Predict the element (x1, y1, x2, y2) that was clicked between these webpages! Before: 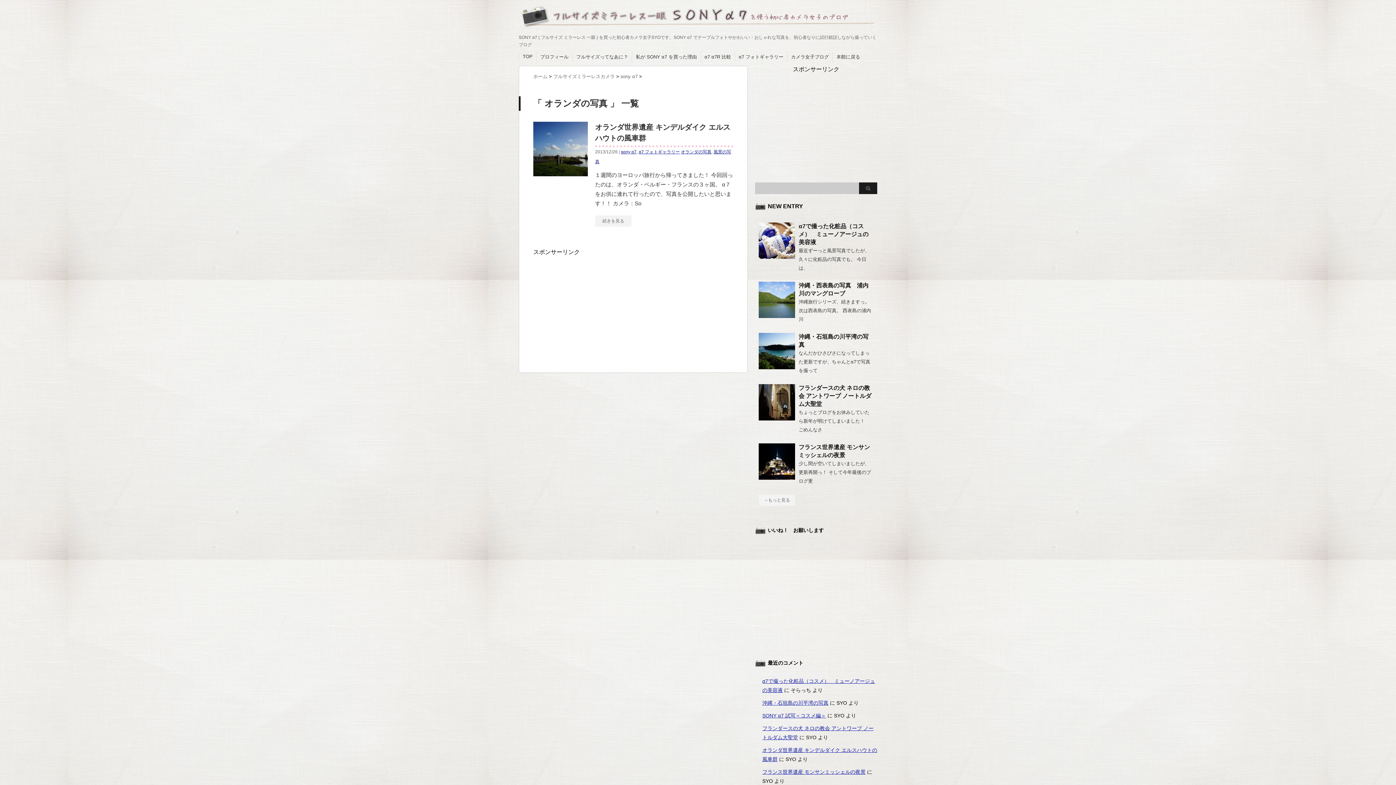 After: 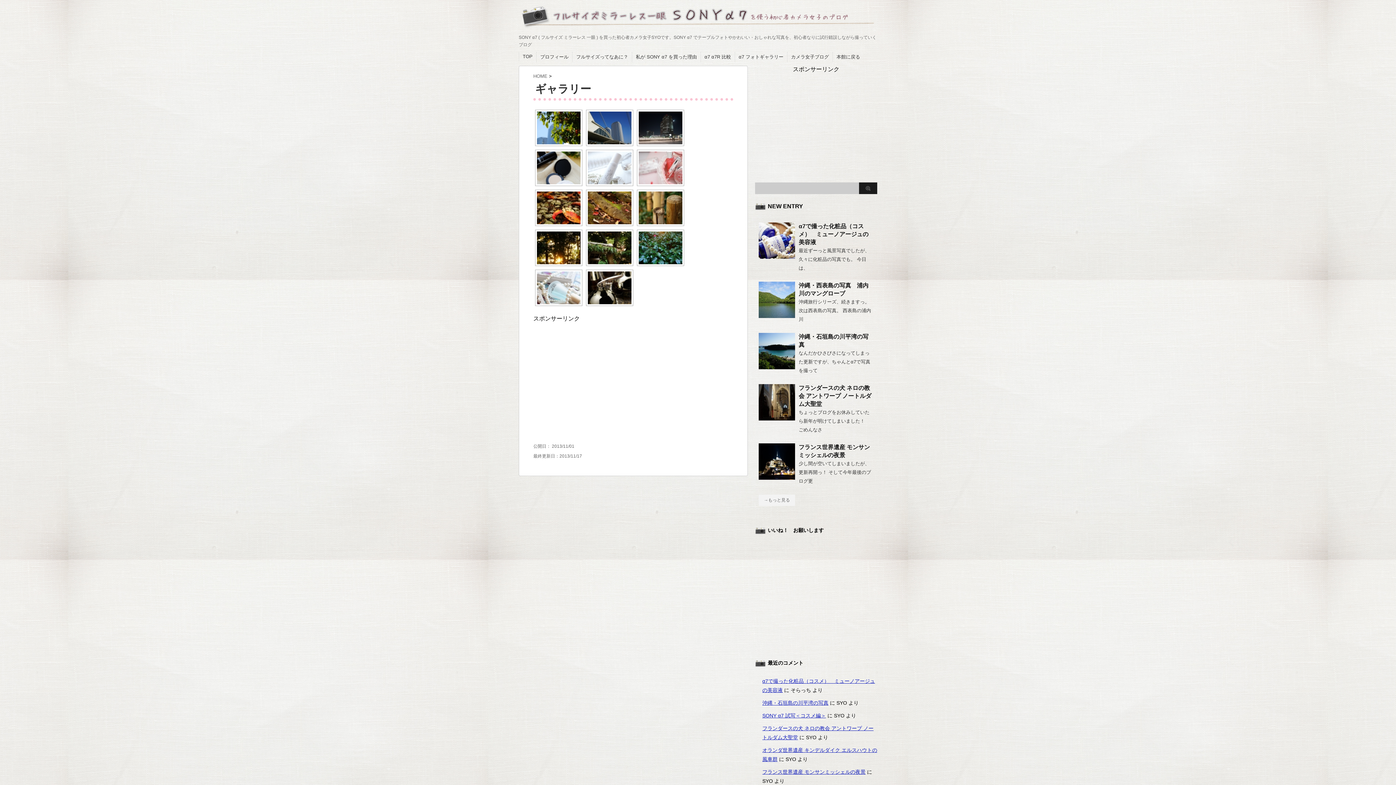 Action: label: α7 フォトギャラリー bbox: (738, 53, 783, 60)